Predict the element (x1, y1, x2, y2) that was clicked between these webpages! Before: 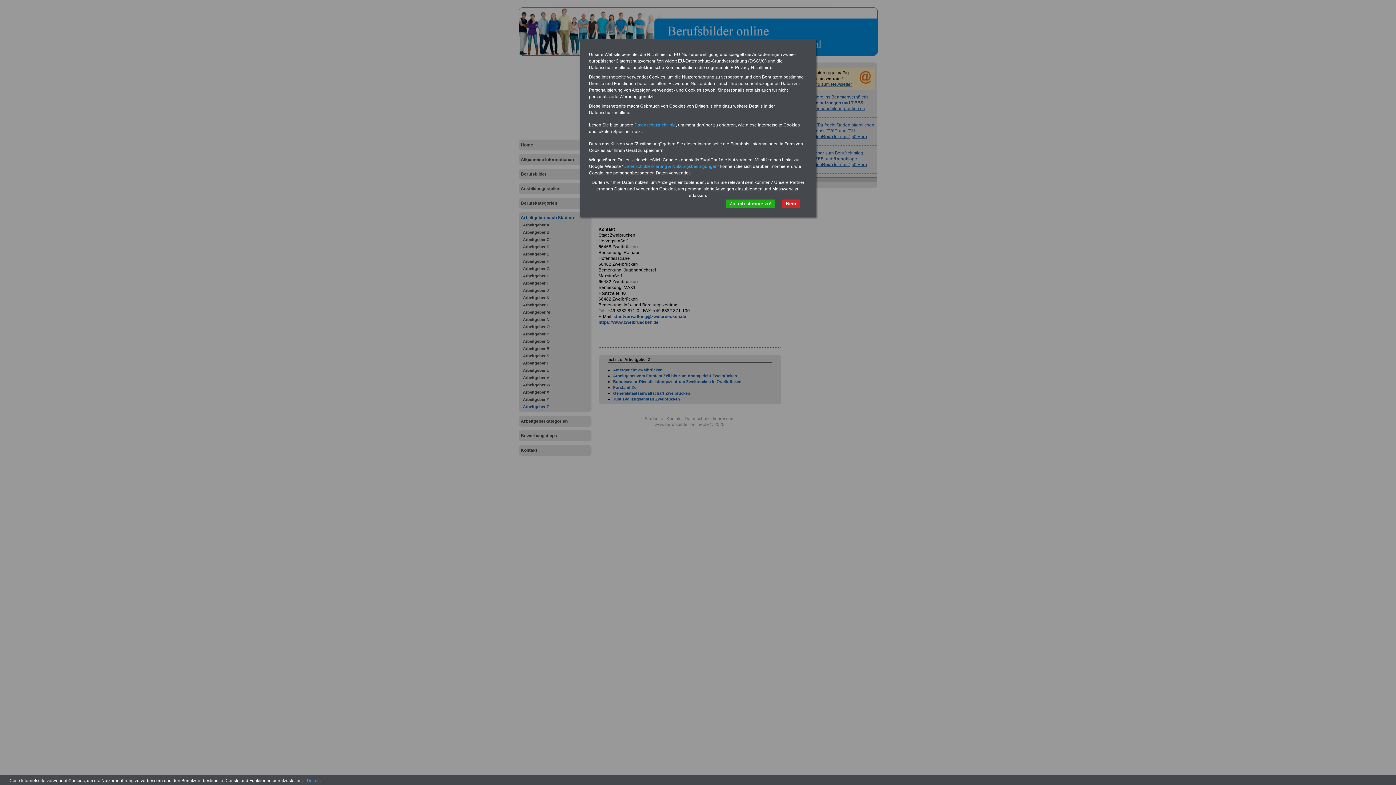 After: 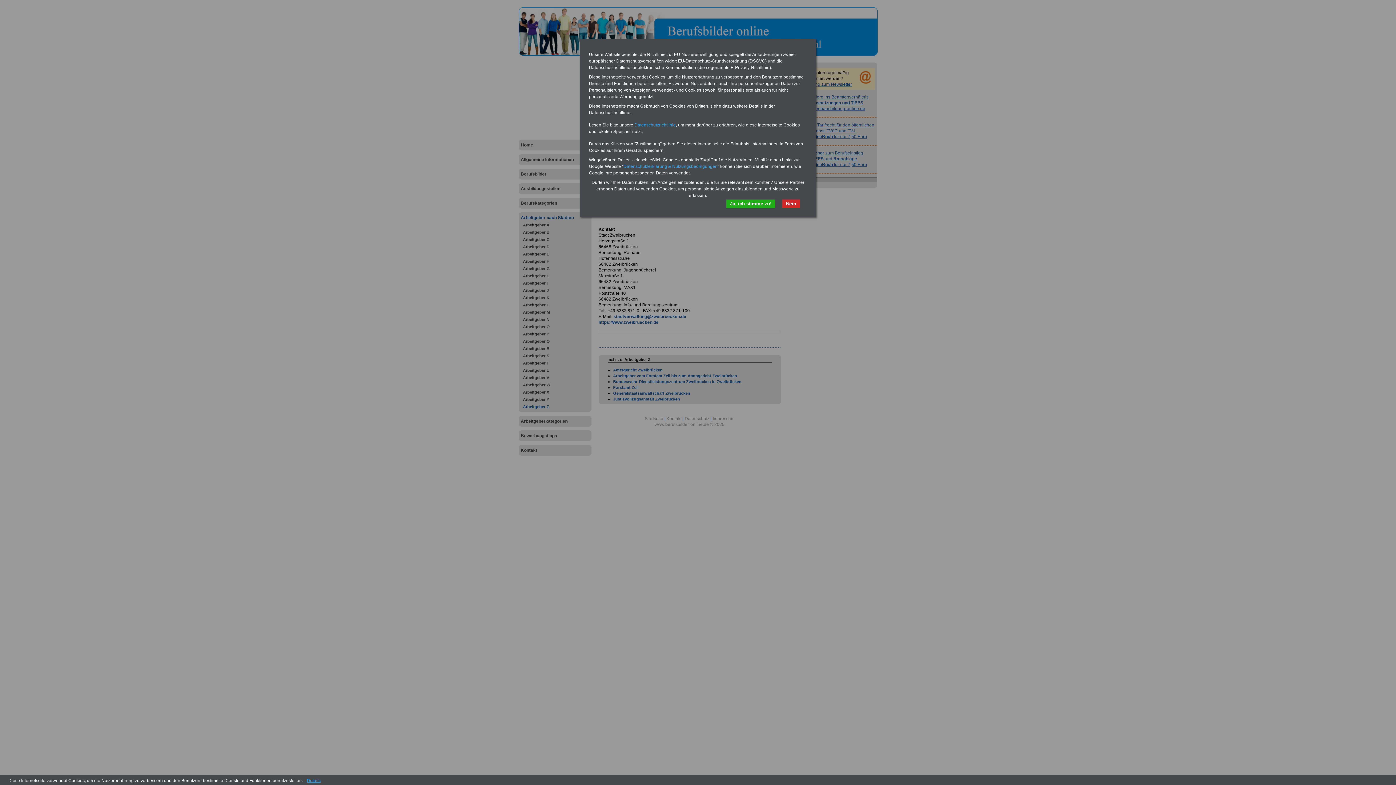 Action: label: Details bbox: (304, 778, 323, 783)